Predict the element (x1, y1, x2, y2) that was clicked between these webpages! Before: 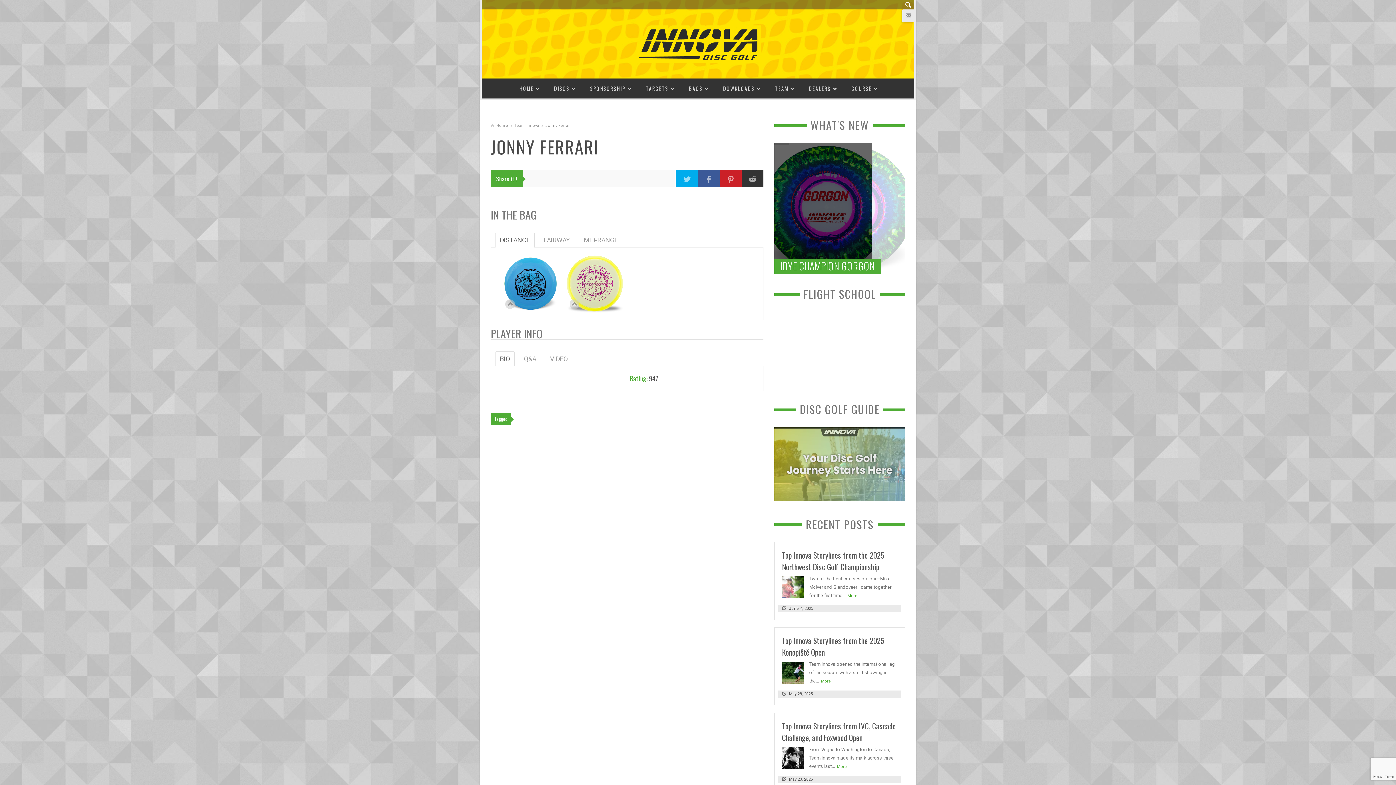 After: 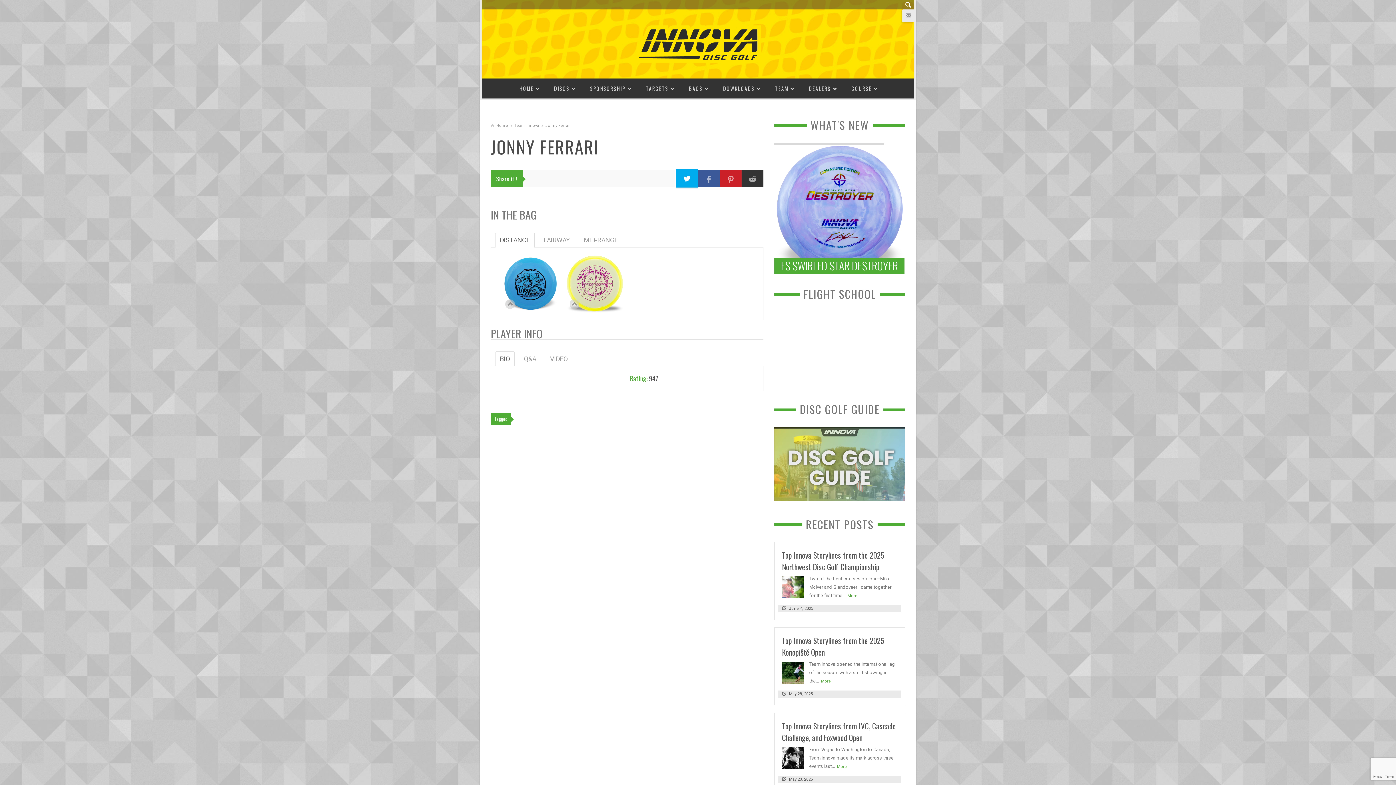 Action: bbox: (676, 170, 698, 186)